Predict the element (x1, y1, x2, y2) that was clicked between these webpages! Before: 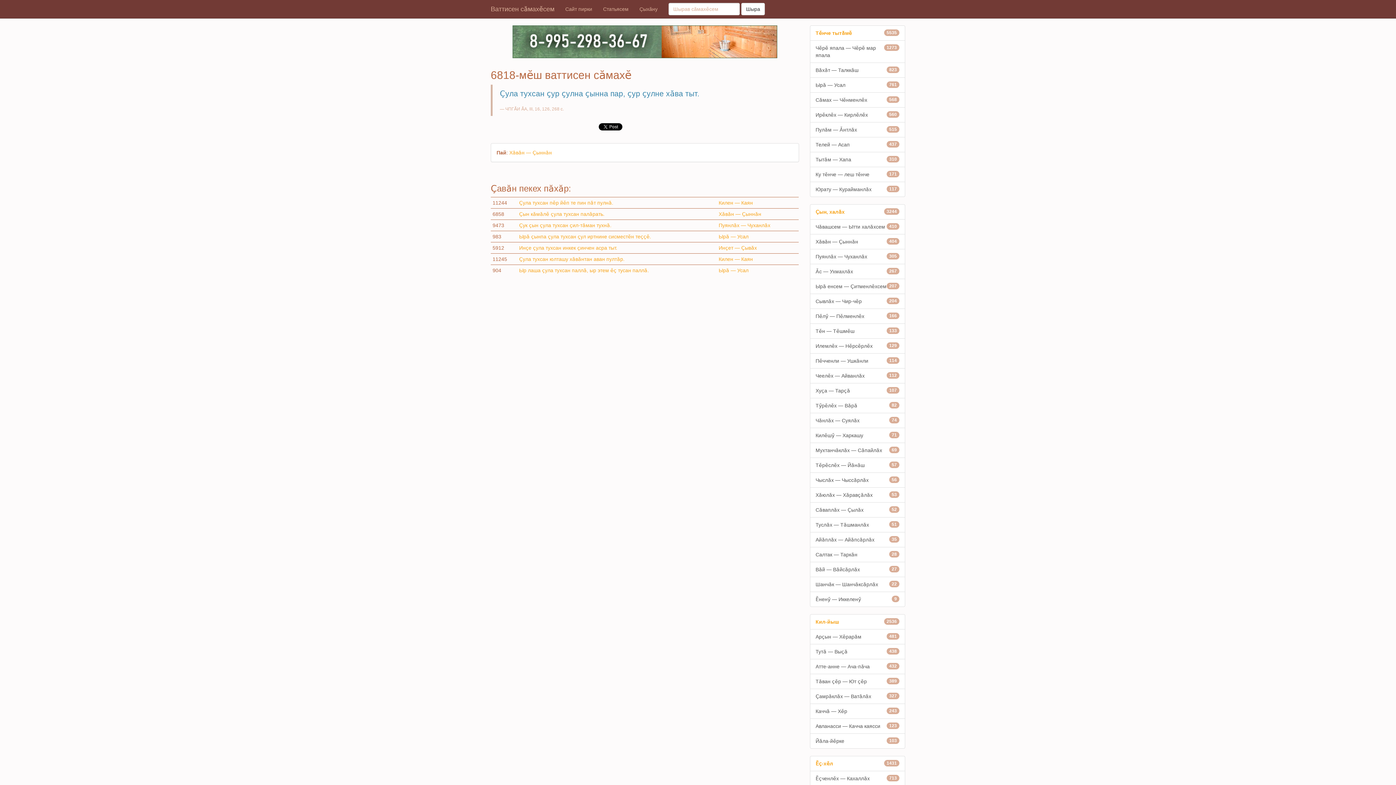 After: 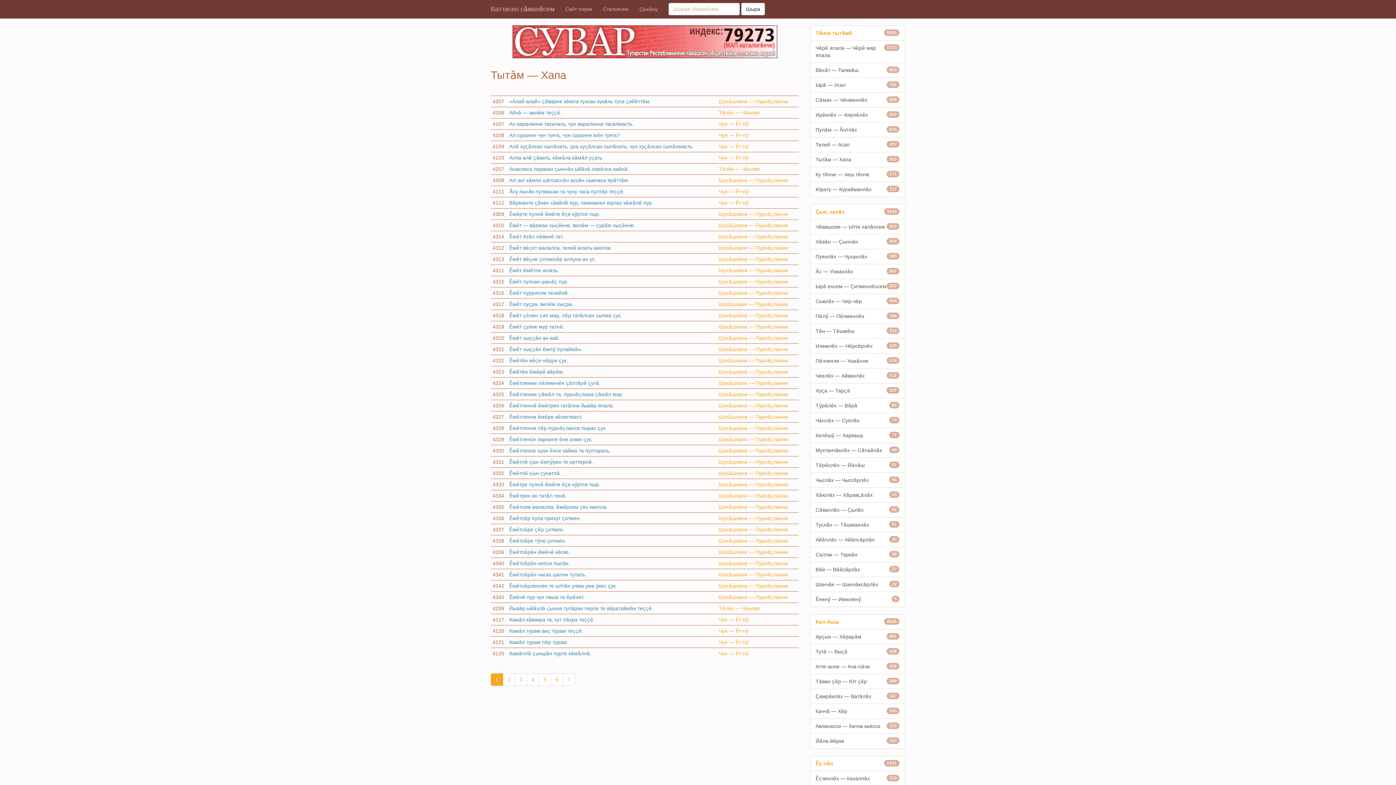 Action: label: 310
Тытӑм — Хапа bbox: (810, 152, 905, 167)